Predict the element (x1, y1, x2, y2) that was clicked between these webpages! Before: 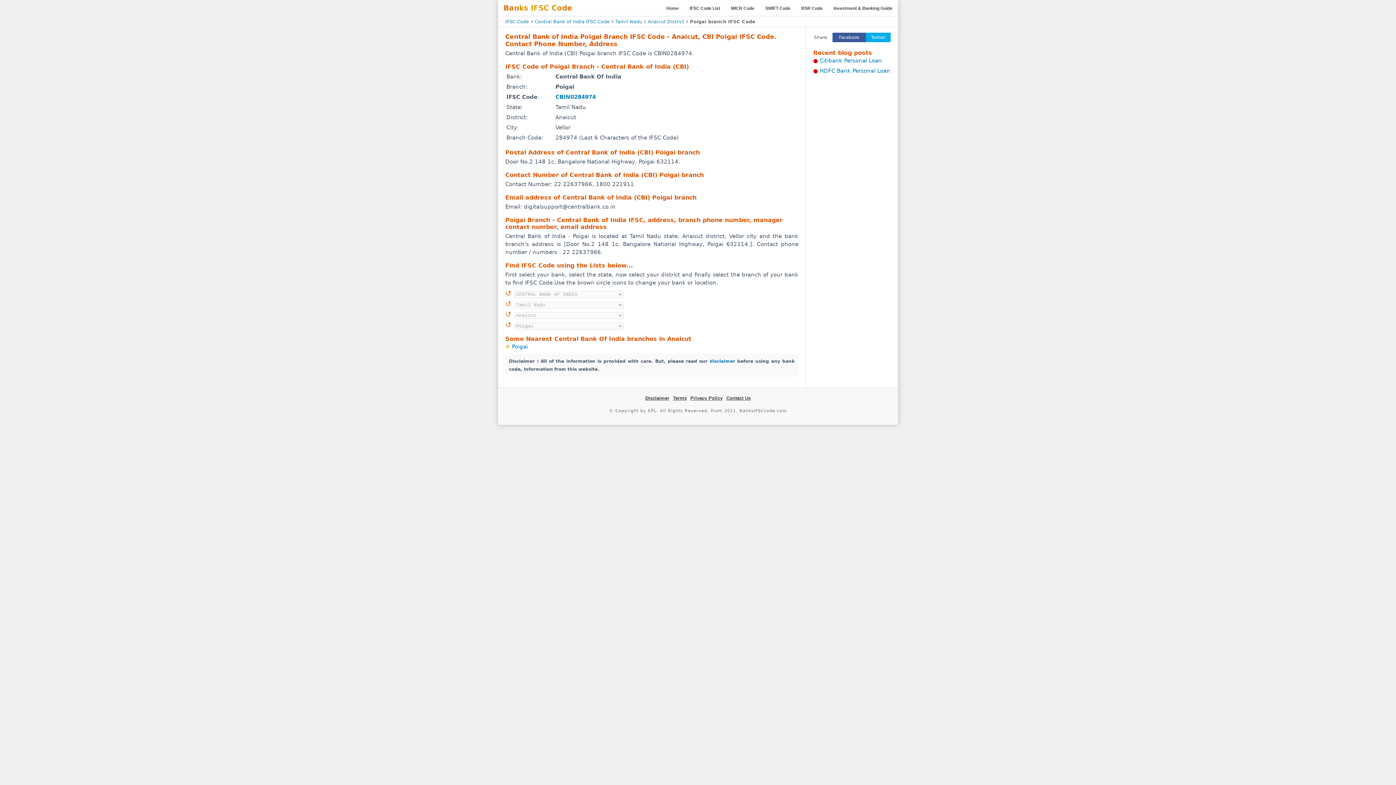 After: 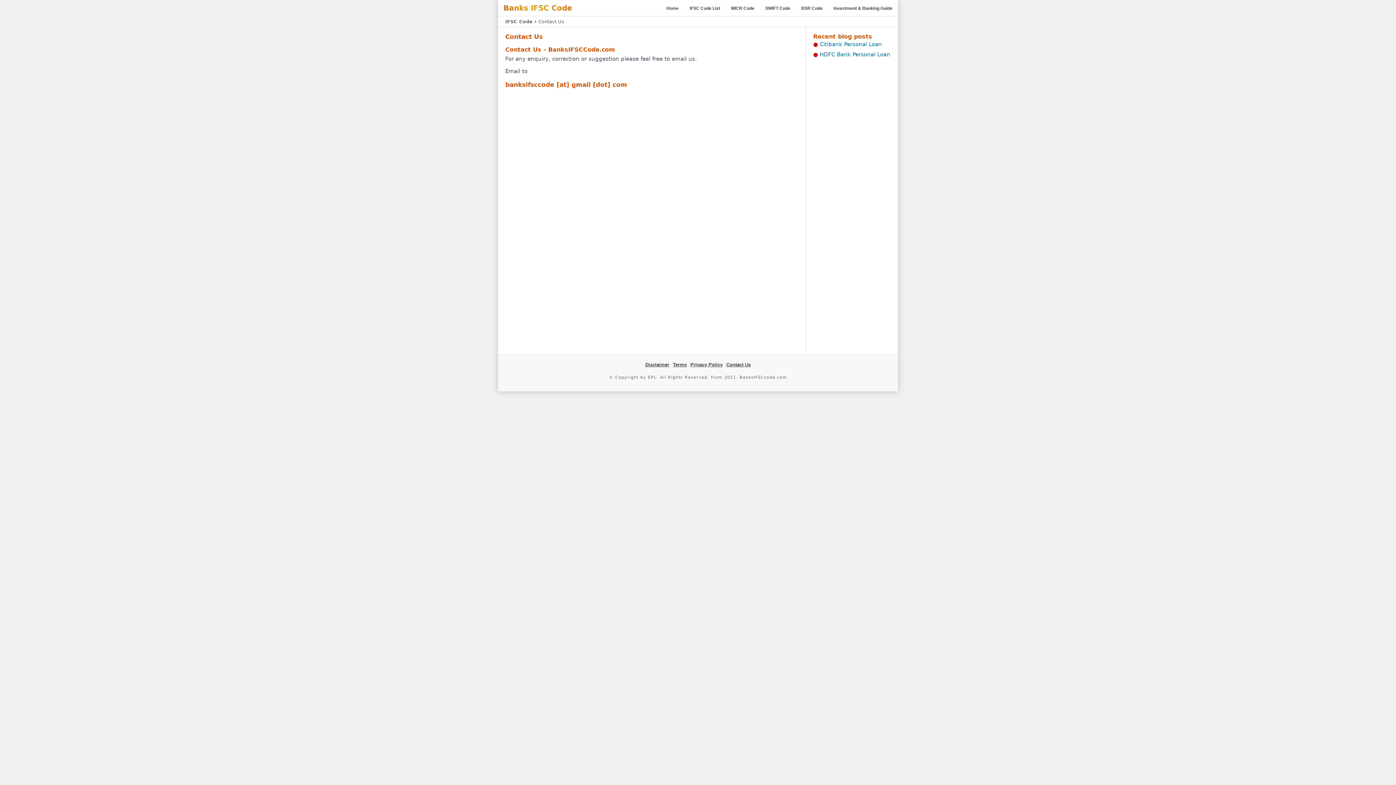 Action: bbox: (726, 395, 750, 401) label: Contact Us